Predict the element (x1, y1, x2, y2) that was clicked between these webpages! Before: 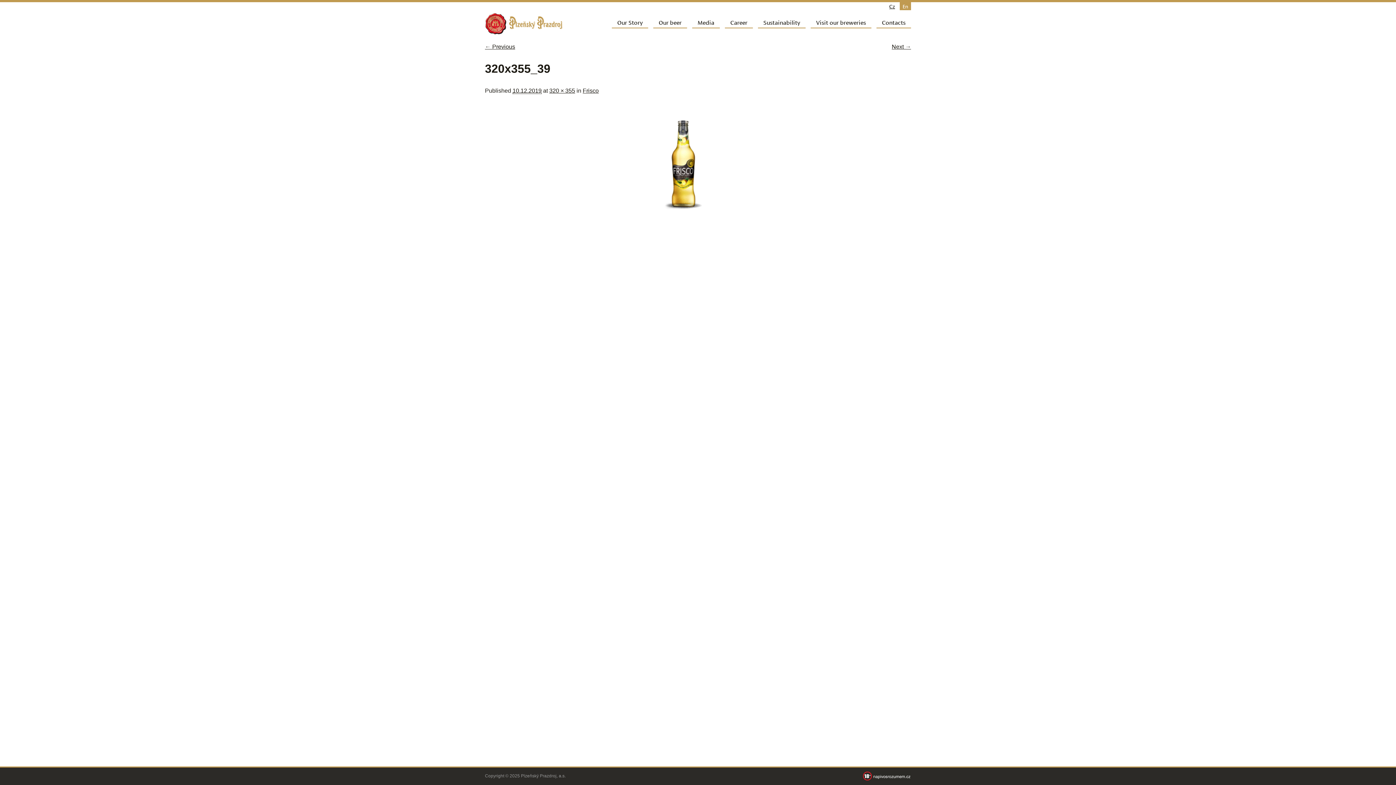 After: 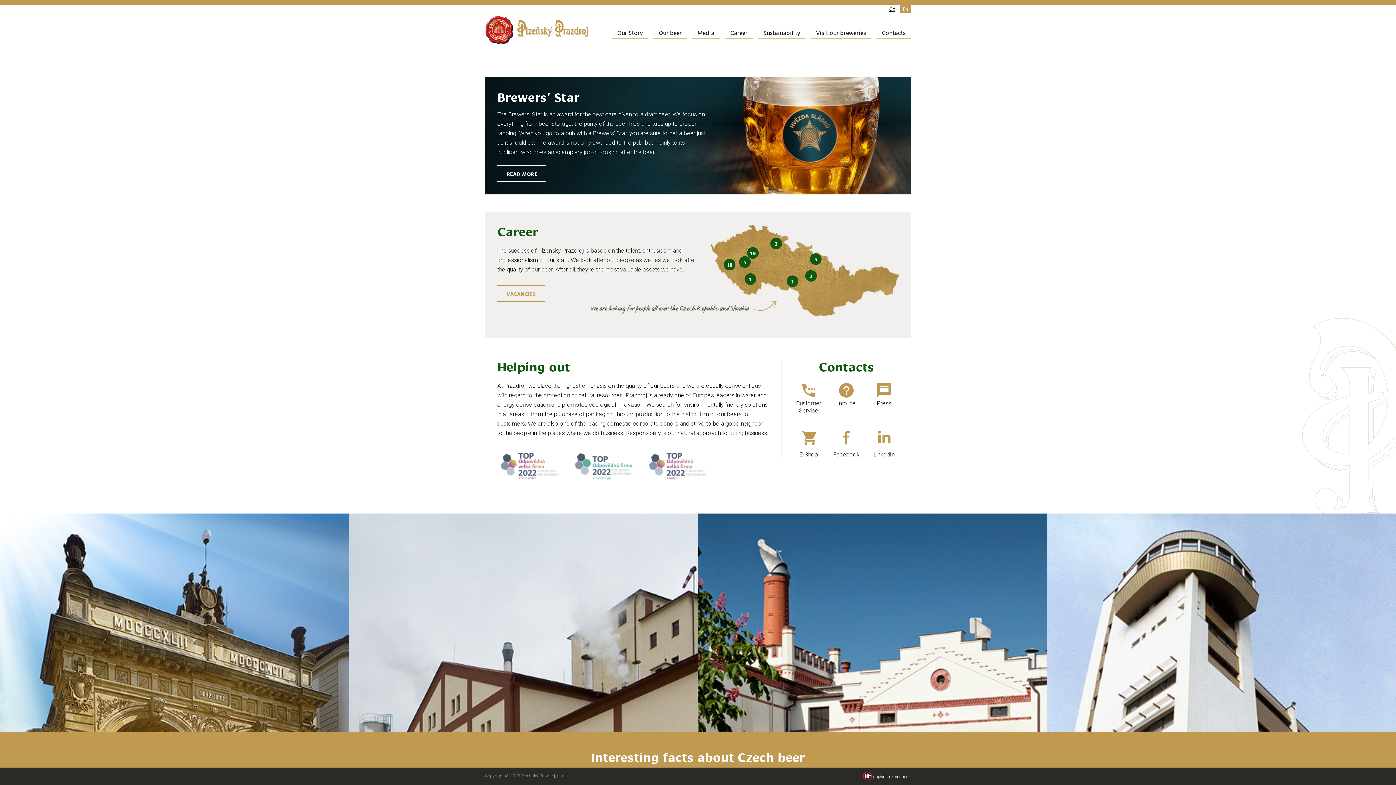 Action: bbox: (485, 13, 562, 34)